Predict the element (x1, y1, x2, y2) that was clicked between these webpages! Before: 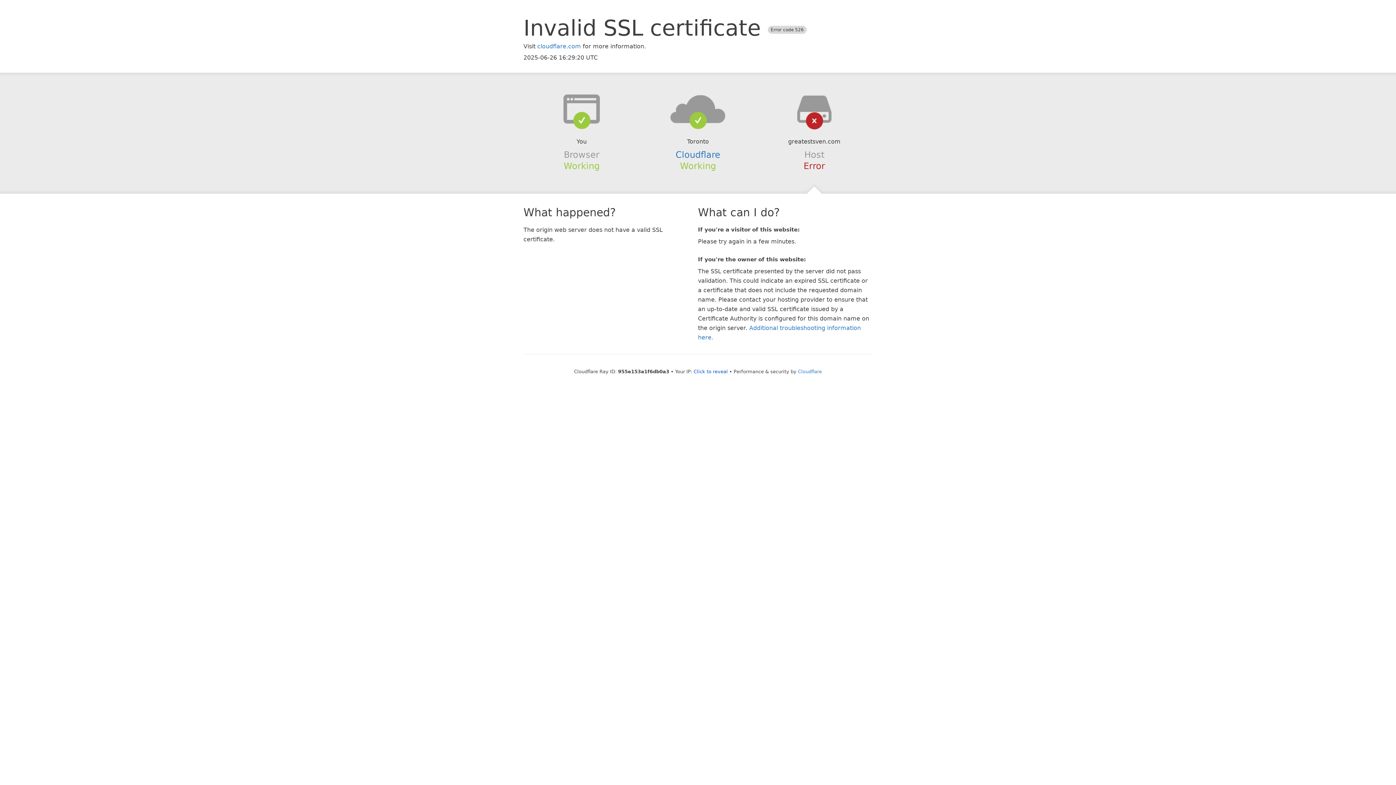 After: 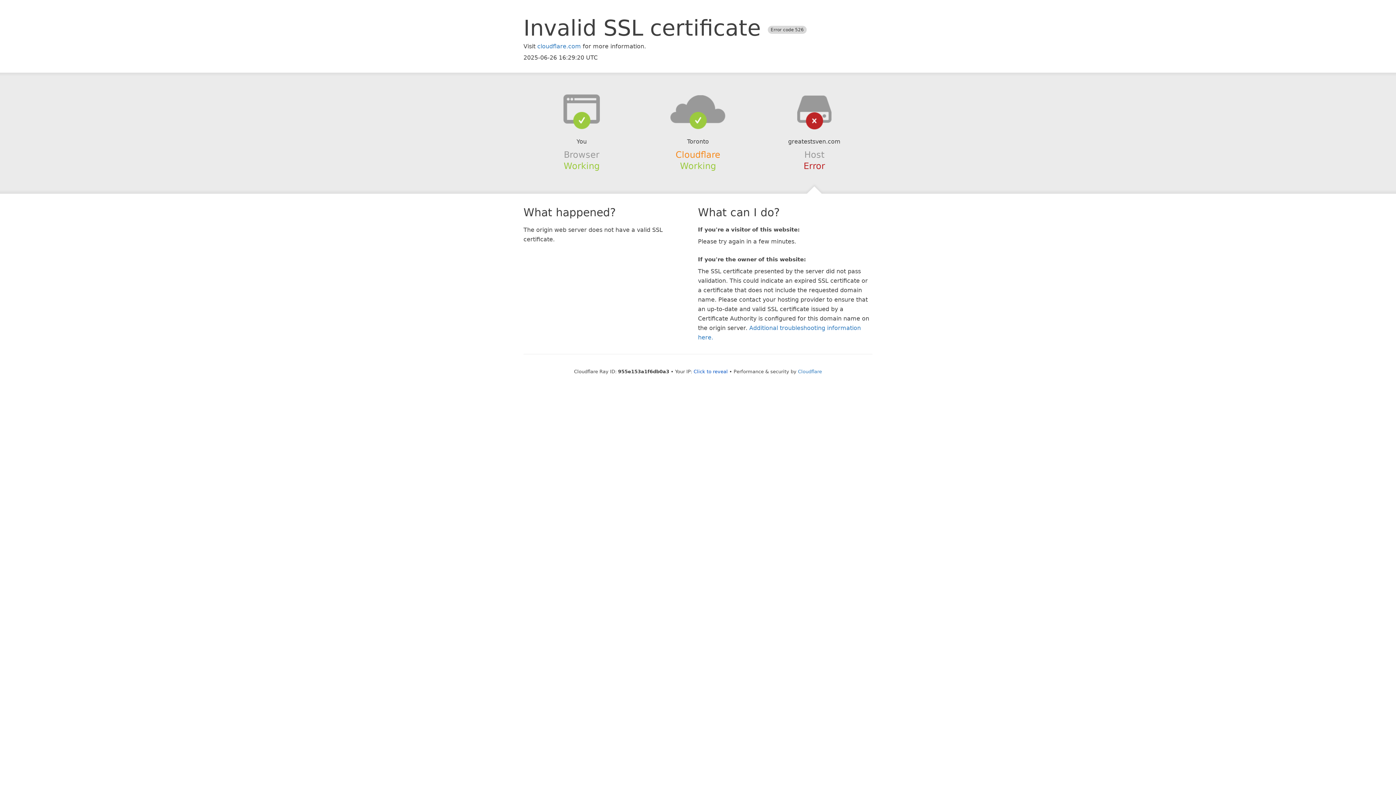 Action: bbox: (675, 149, 720, 159) label: Cloudflare